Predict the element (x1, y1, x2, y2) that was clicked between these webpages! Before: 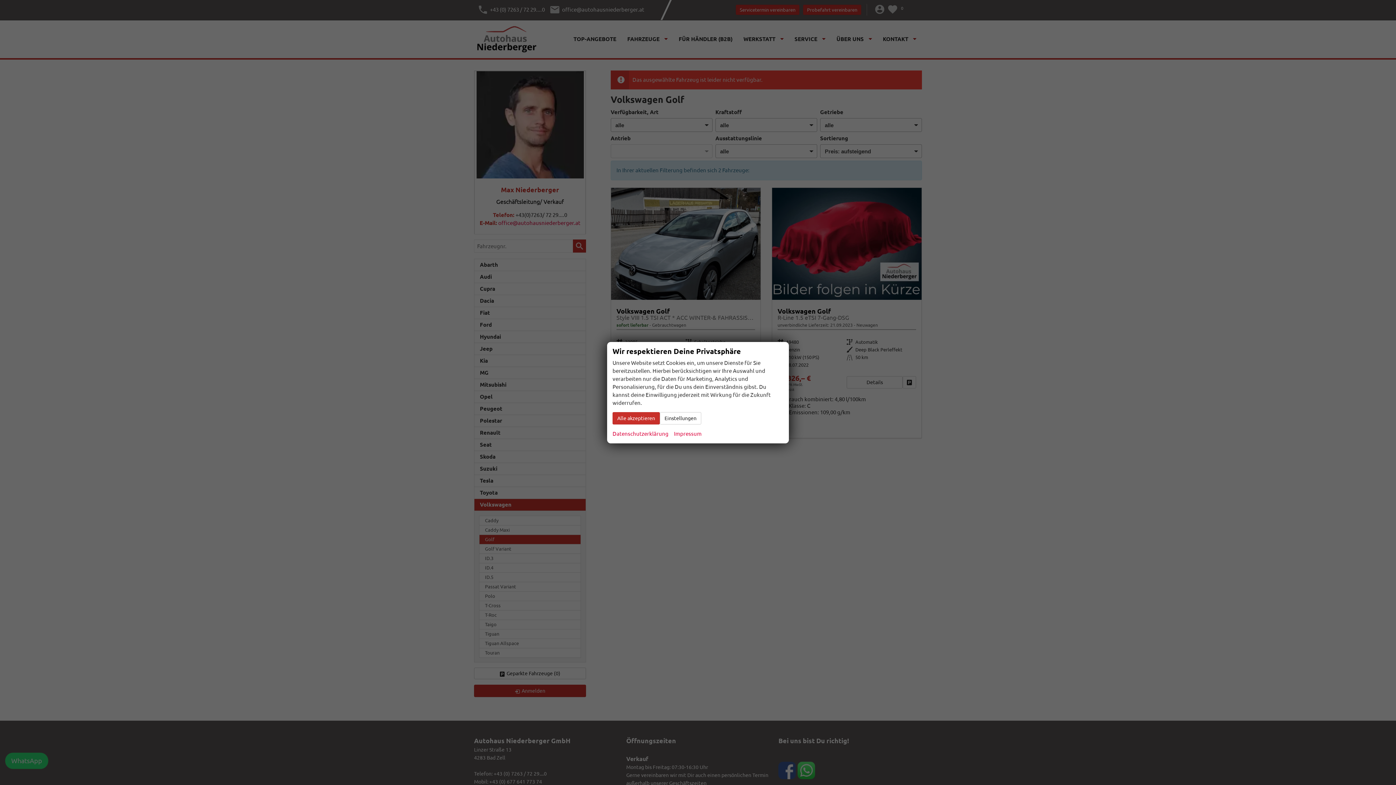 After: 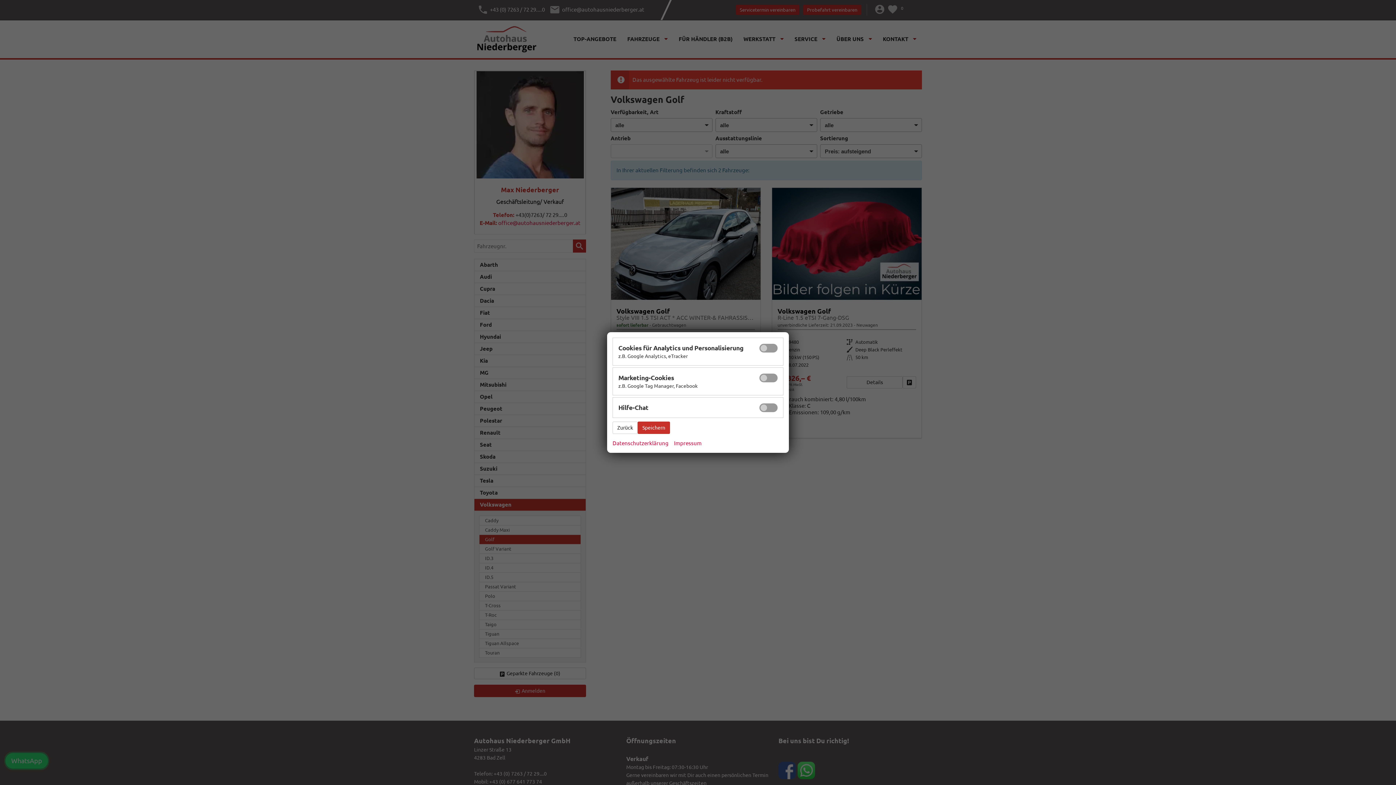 Action: bbox: (660, 412, 701, 424) label: Einstellungen